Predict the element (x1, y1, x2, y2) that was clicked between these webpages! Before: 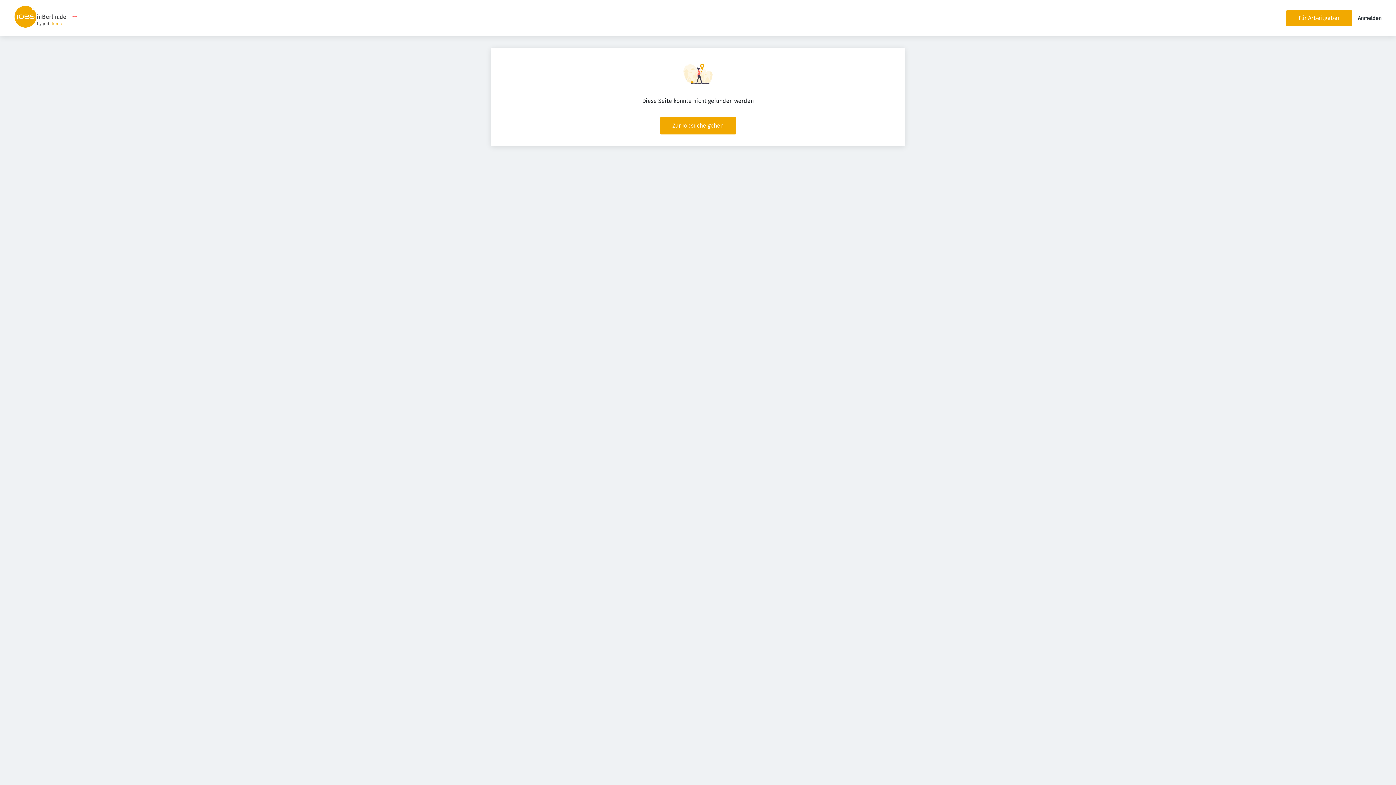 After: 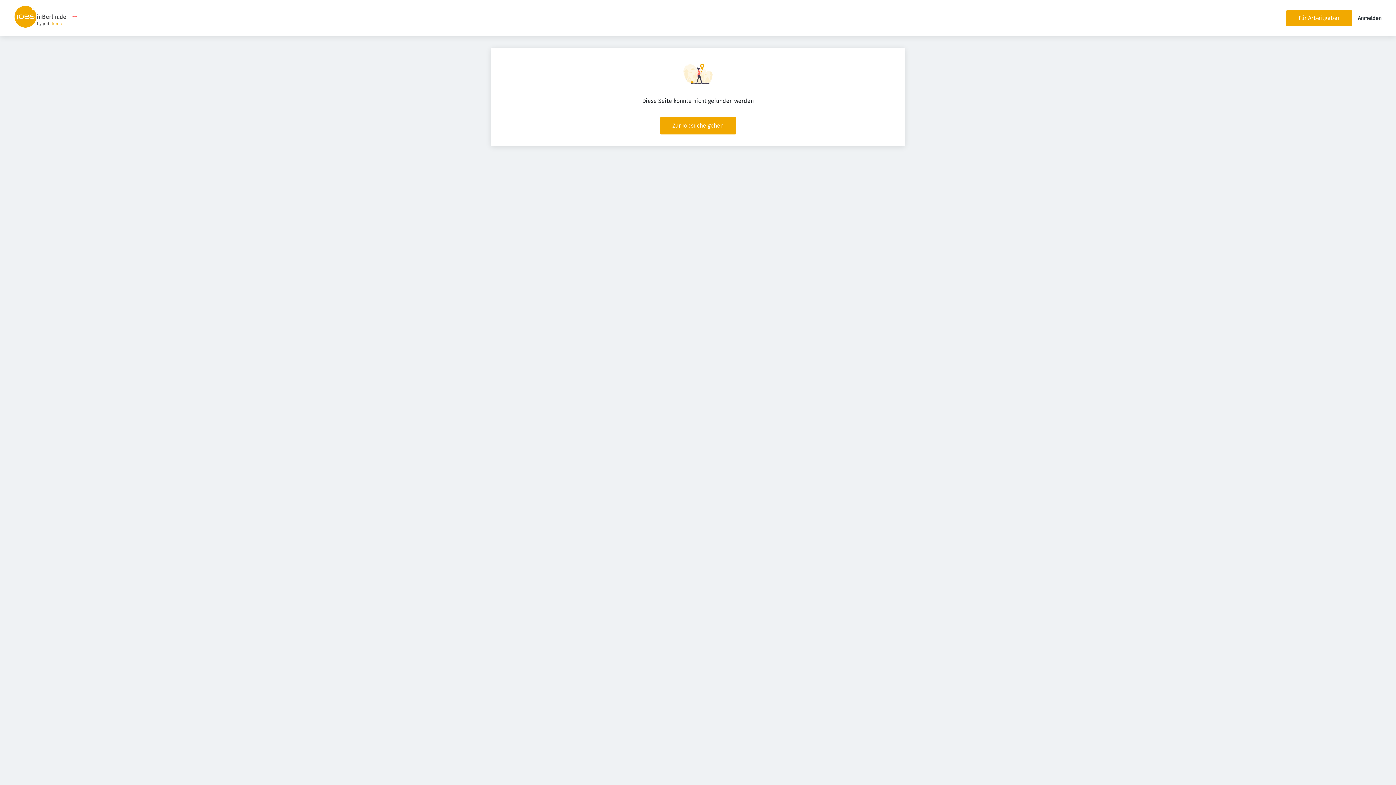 Action: bbox: (71, 18, 77, 25)